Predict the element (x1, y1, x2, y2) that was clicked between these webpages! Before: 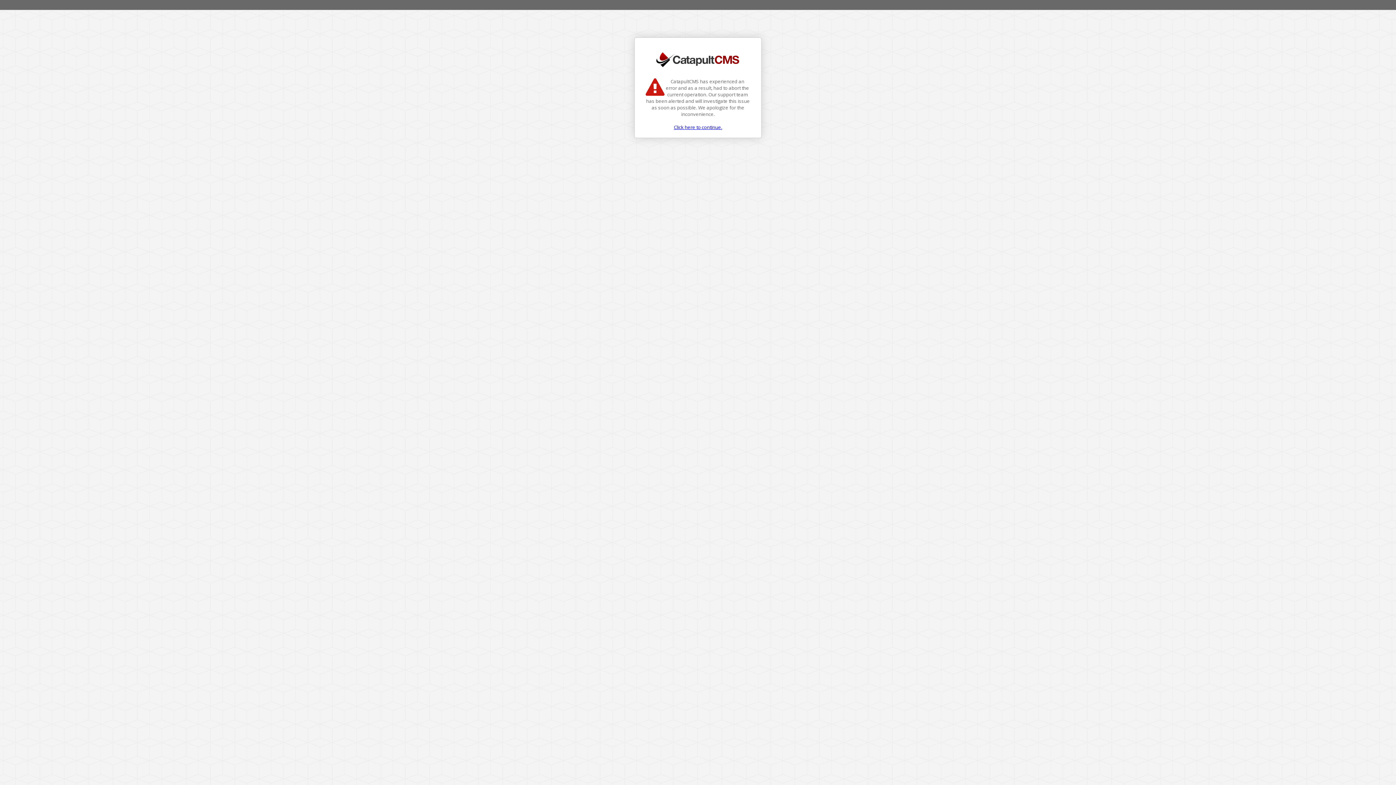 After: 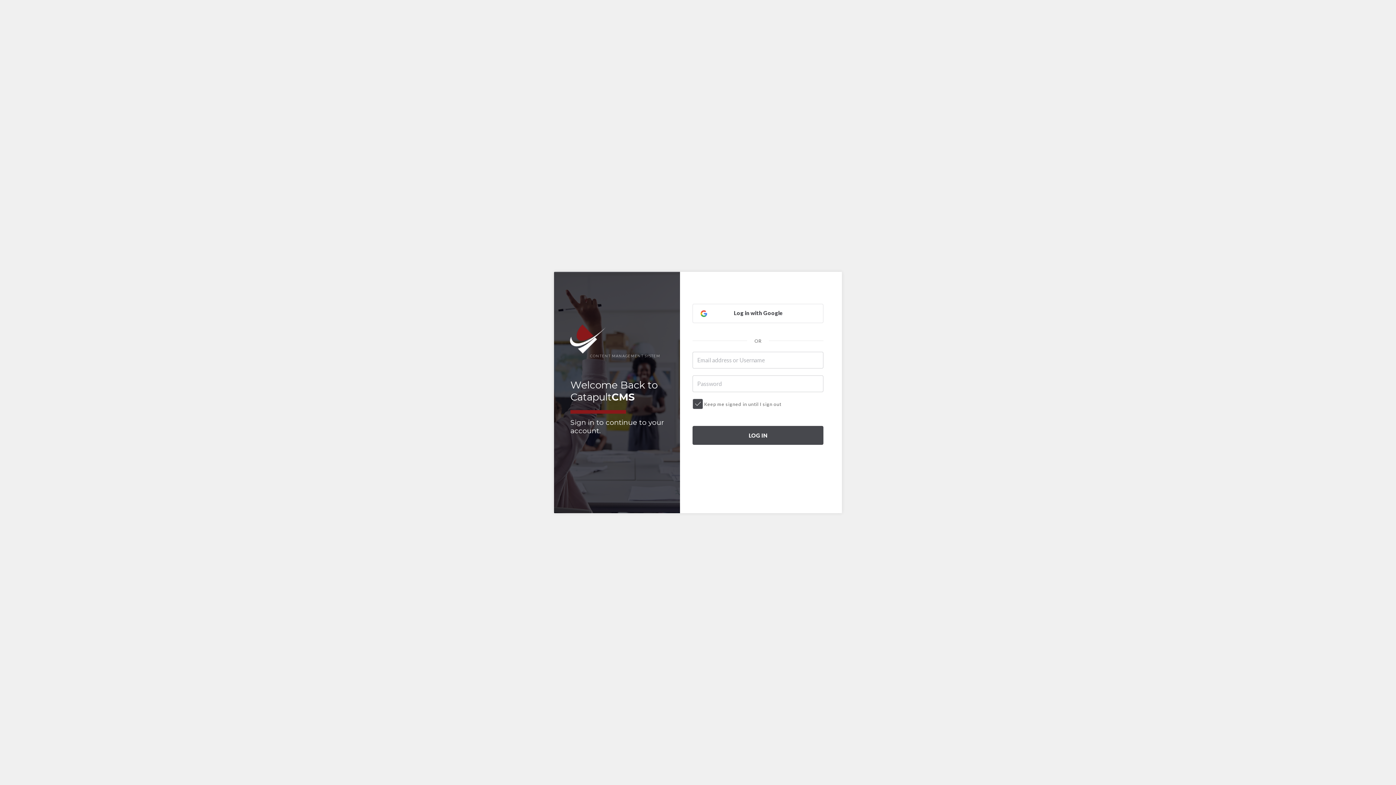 Action: label: Click here to continue. bbox: (674, 124, 722, 130)